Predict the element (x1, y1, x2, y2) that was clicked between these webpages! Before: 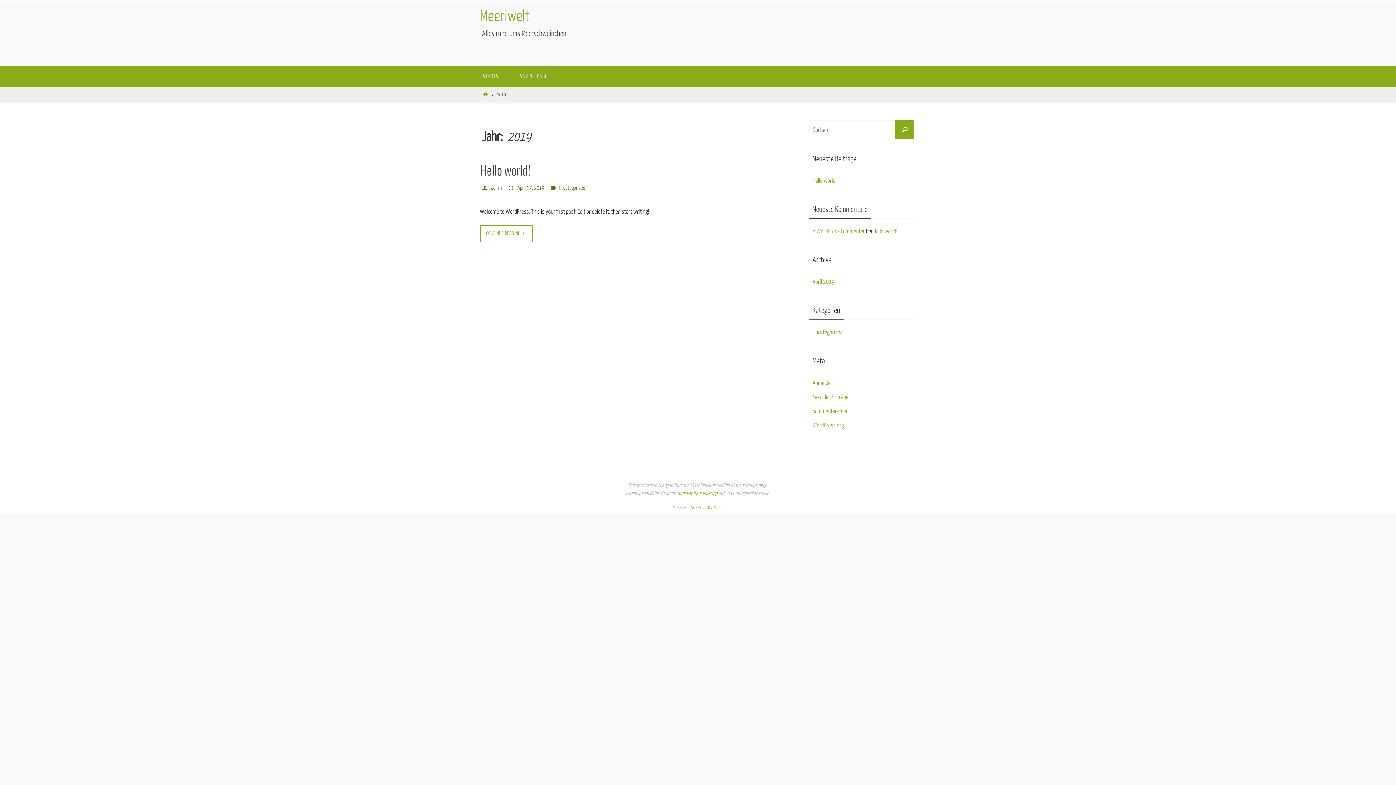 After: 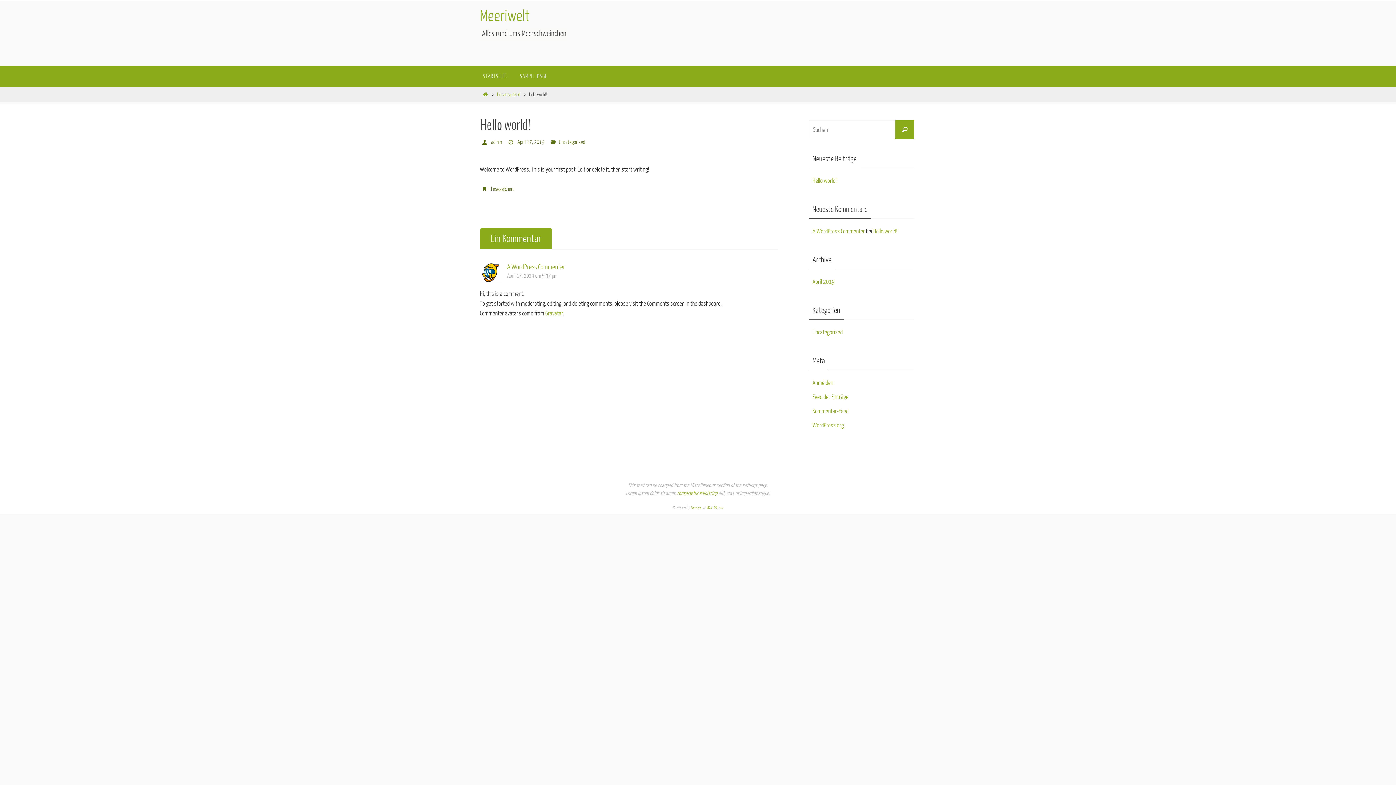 Action: label: CONTINUE READING bbox: (480, 225, 532, 242)